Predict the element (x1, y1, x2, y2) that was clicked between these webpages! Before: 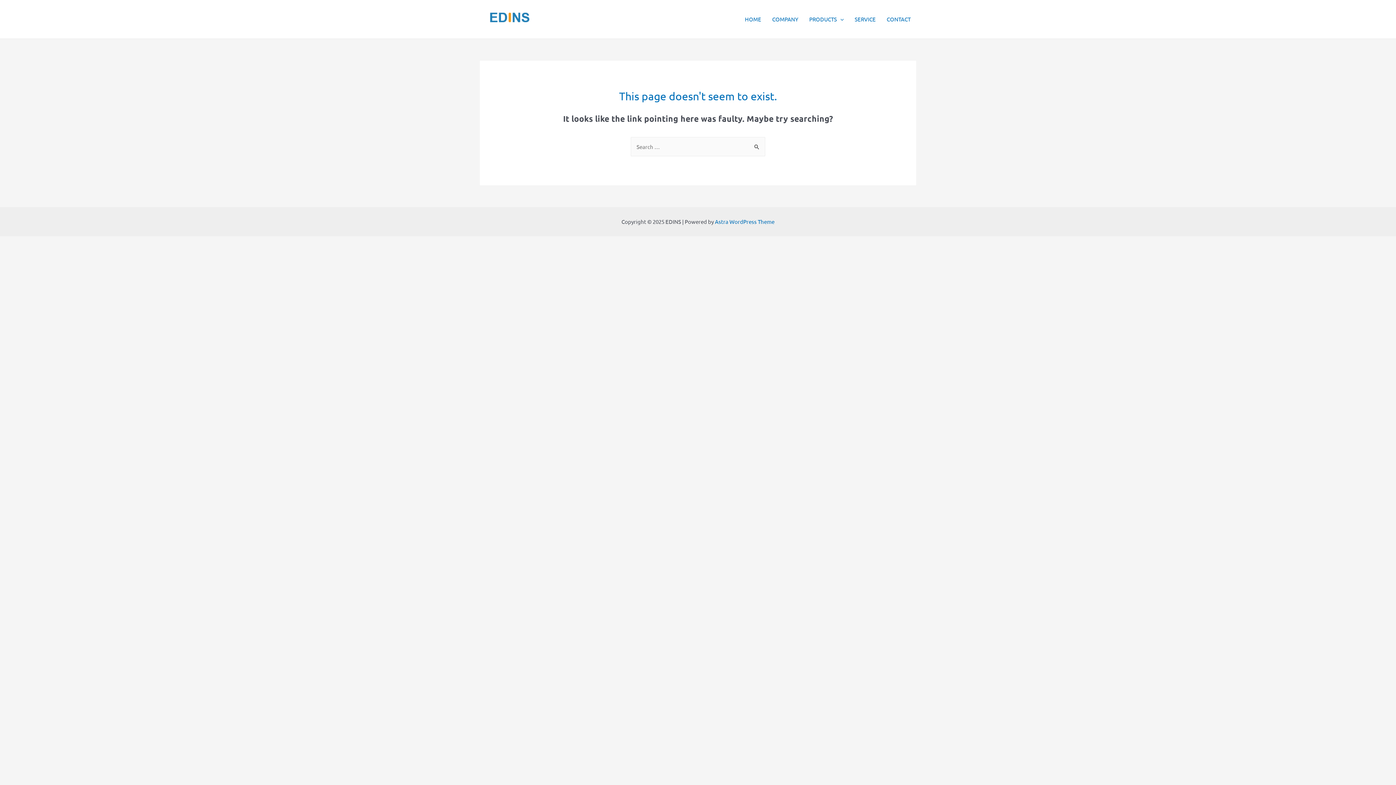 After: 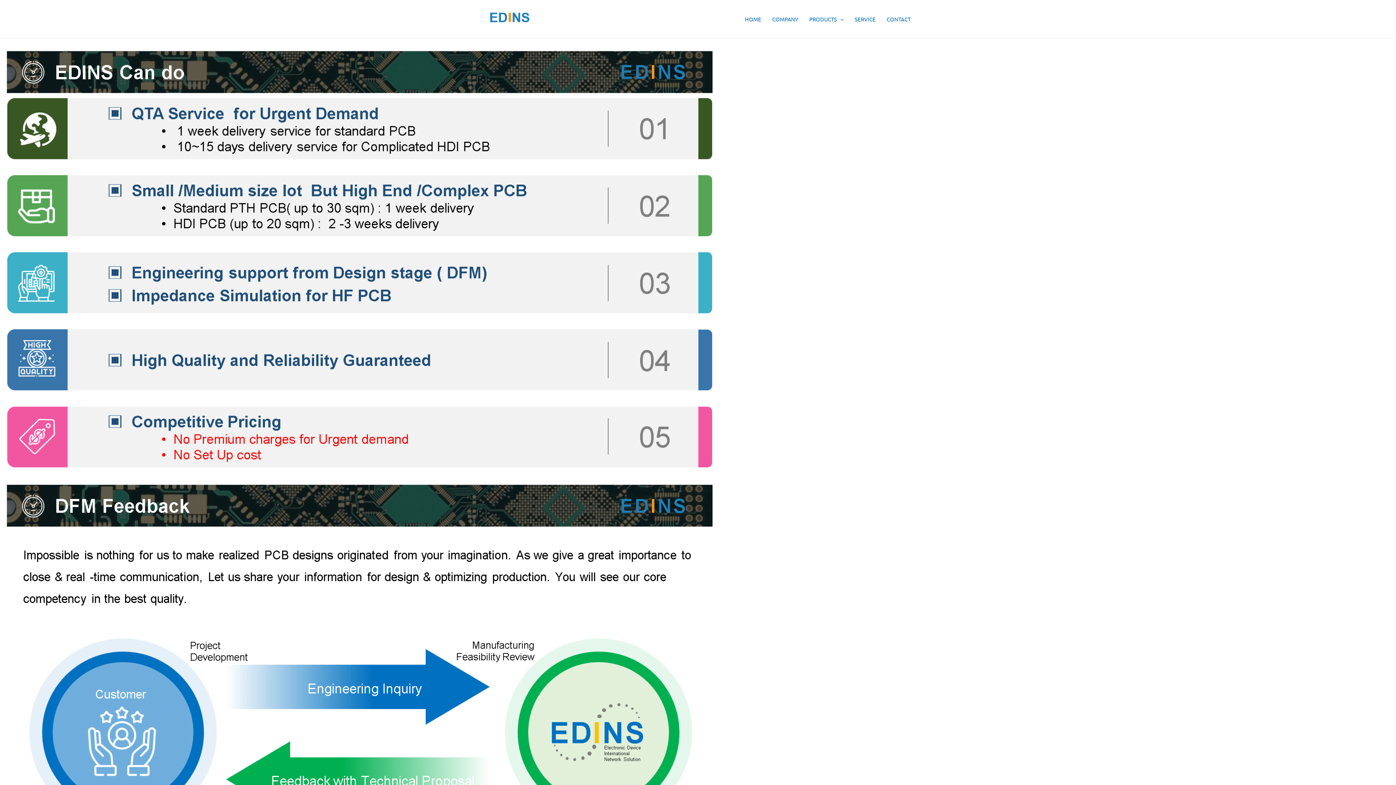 Action: label: SERVICE bbox: (849, 6, 881, 32)